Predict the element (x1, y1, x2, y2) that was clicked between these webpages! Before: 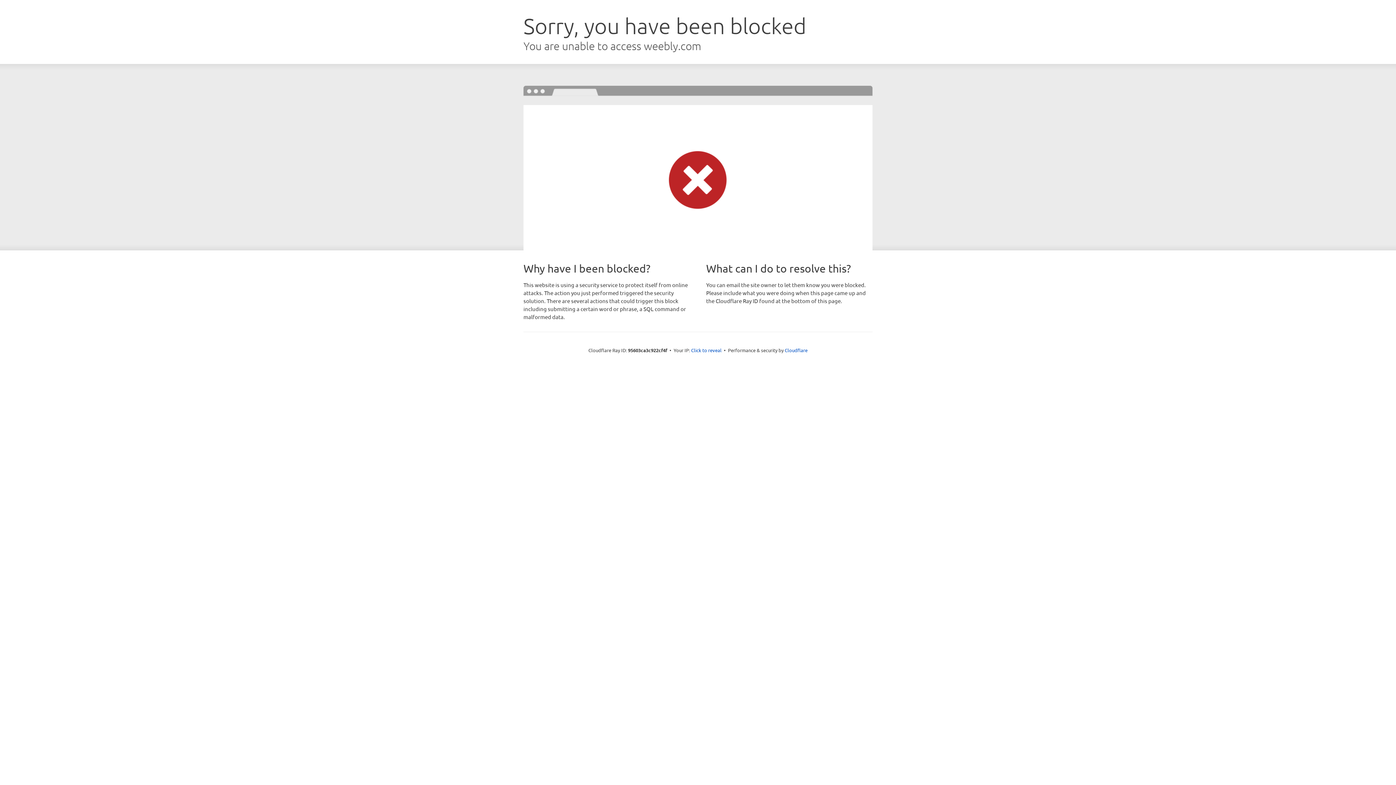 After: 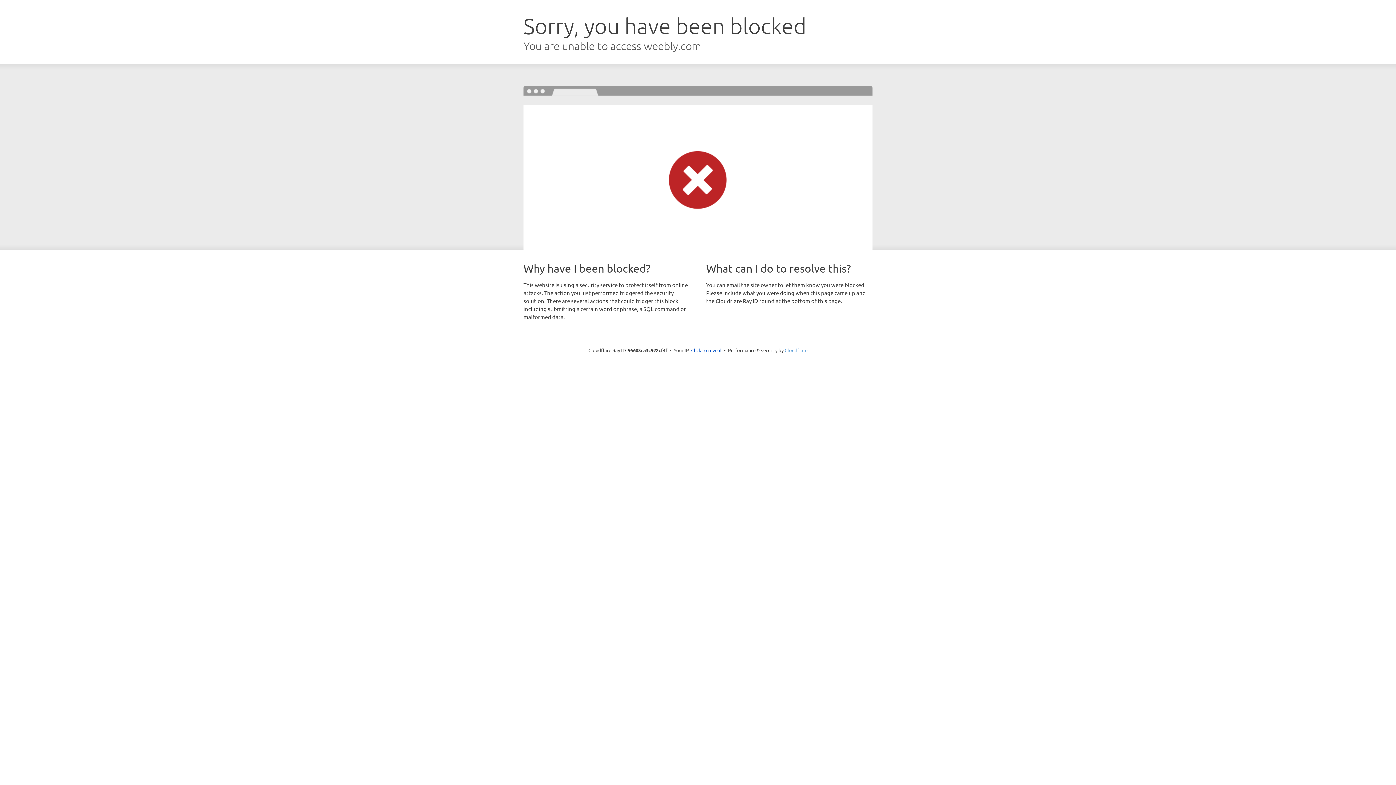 Action: label: Cloudflare bbox: (784, 347, 807, 353)